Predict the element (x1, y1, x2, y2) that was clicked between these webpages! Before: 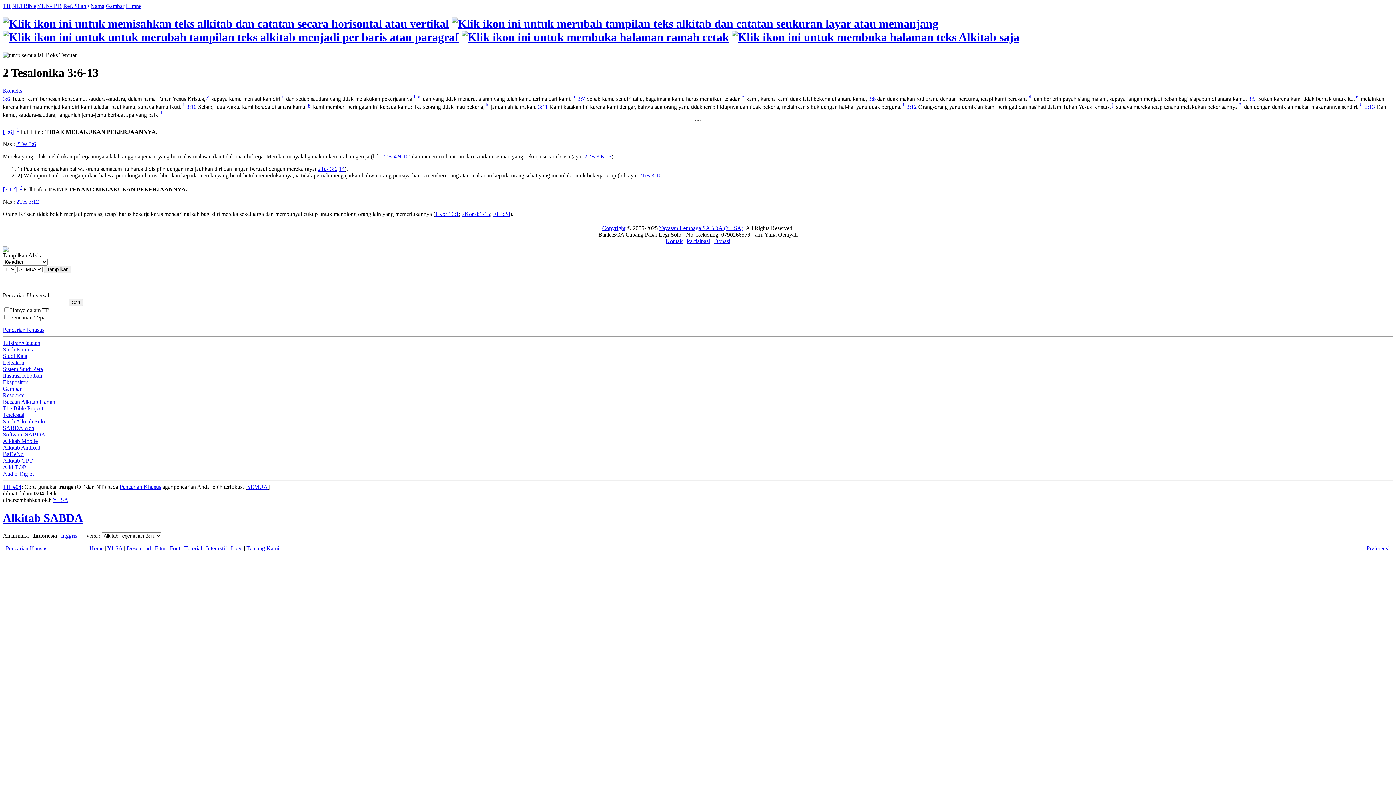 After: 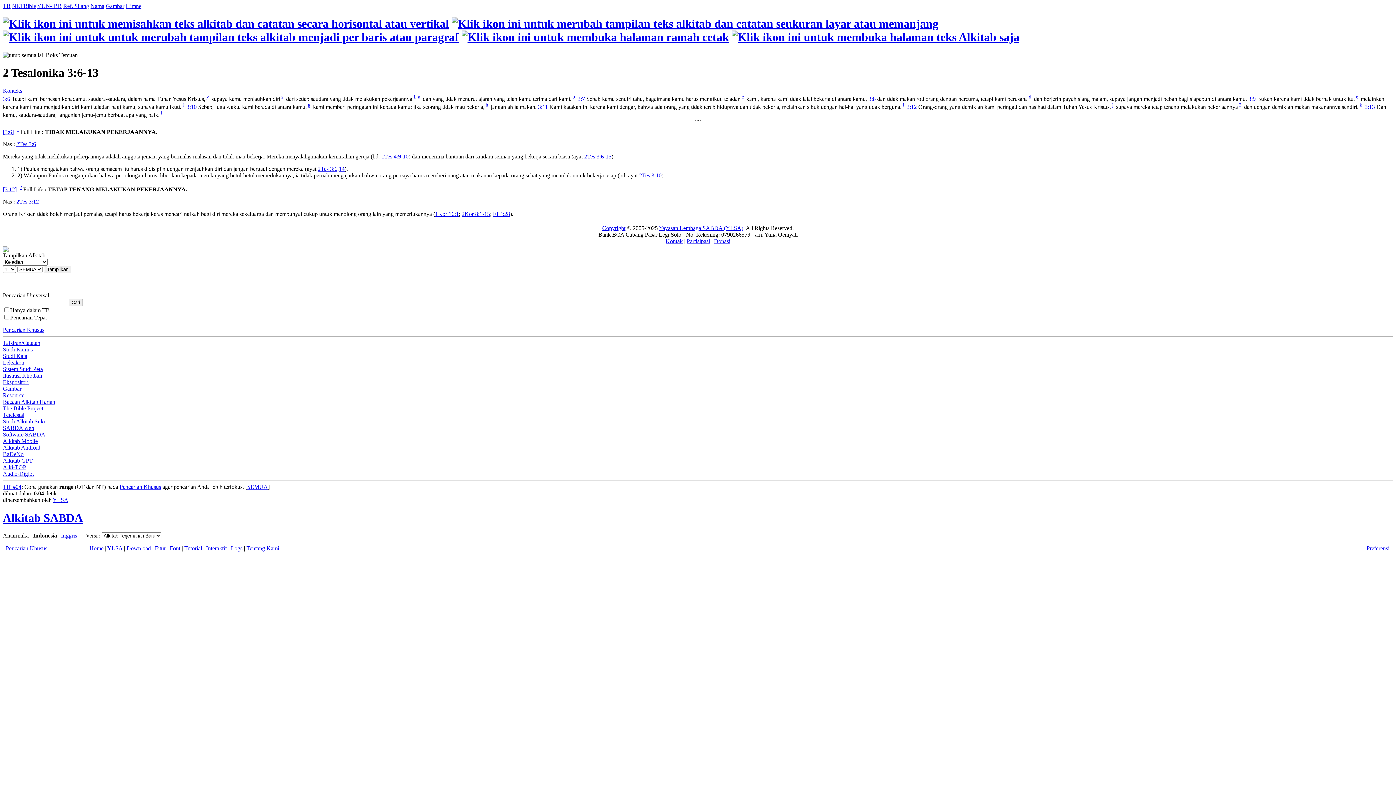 Action: label: Alki-TOP bbox: (2, 464, 26, 470)